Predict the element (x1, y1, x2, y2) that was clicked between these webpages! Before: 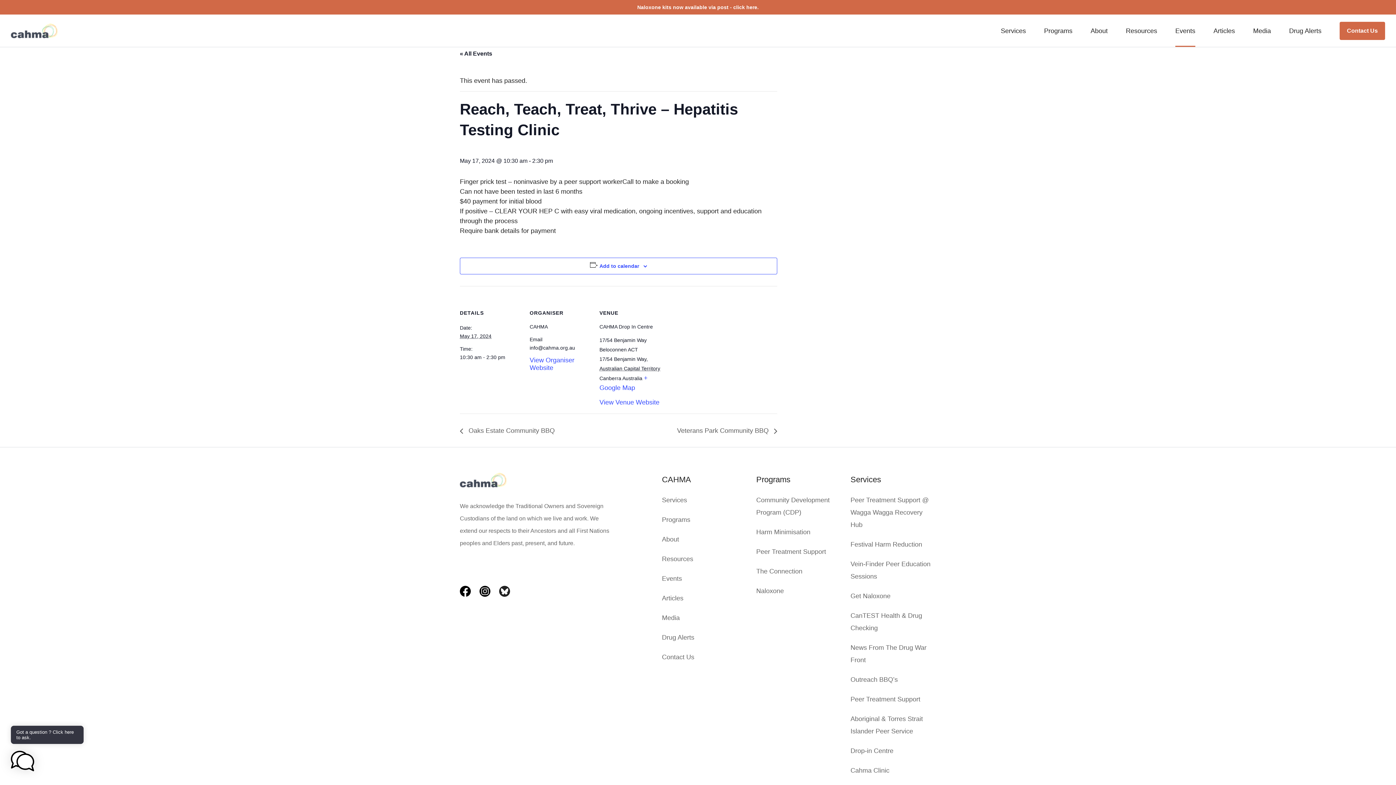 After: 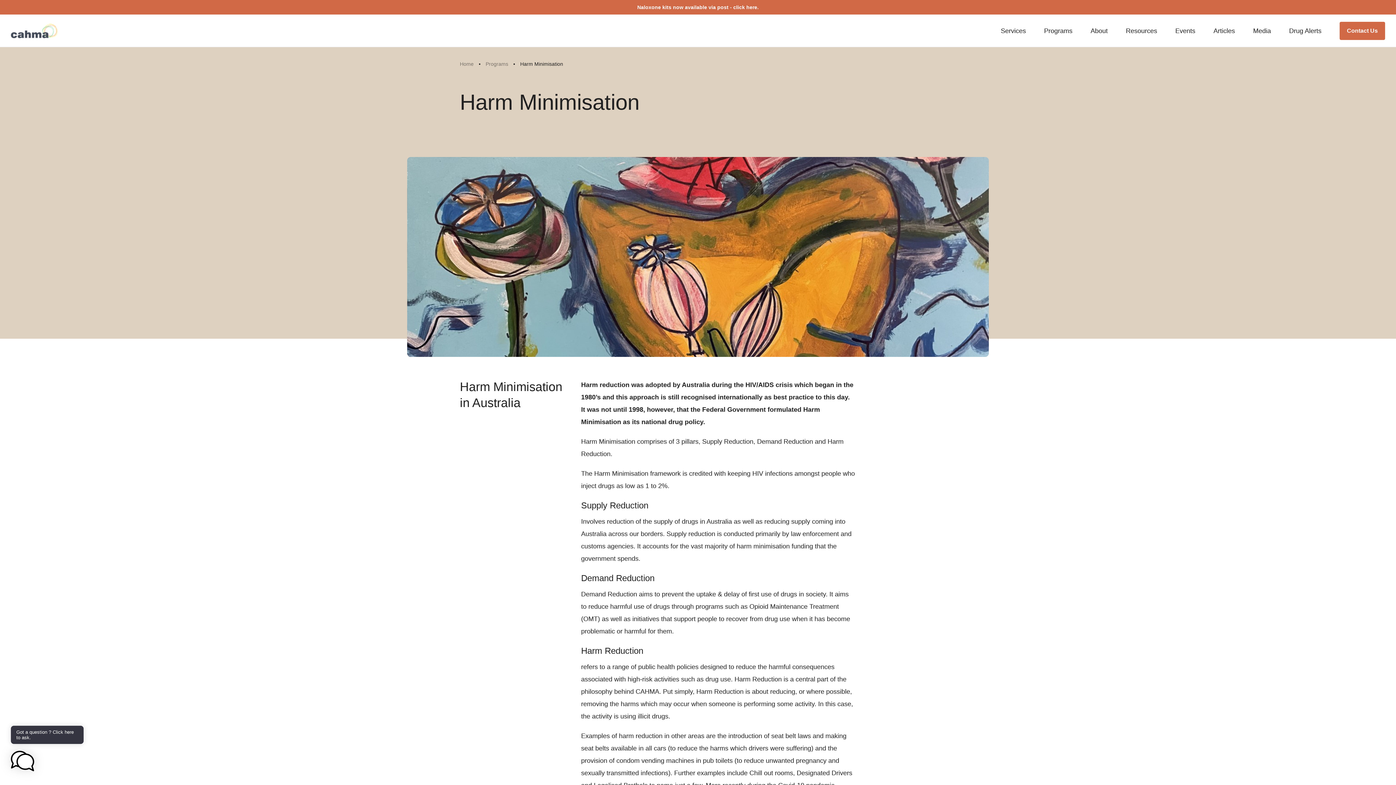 Action: label: Harm Minimisation bbox: (756, 528, 810, 536)